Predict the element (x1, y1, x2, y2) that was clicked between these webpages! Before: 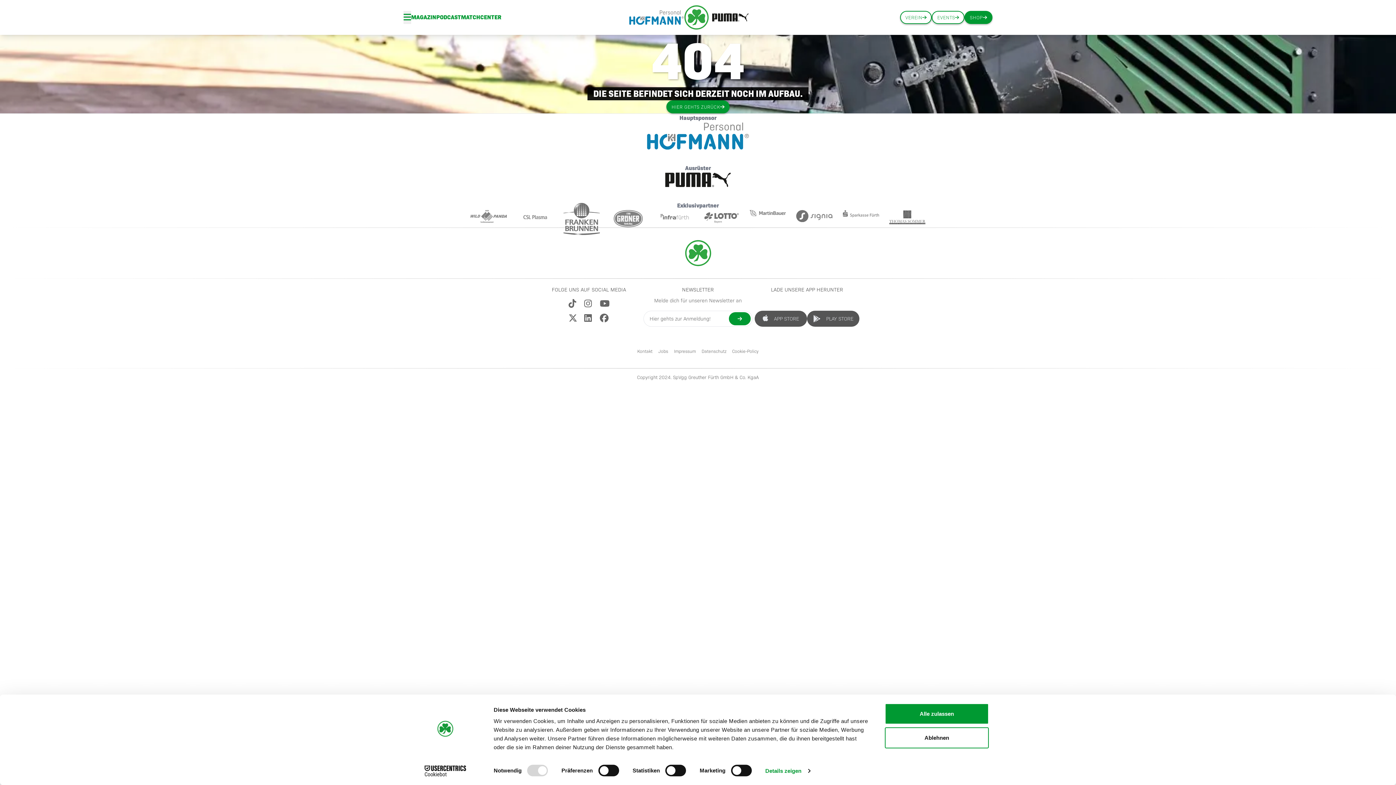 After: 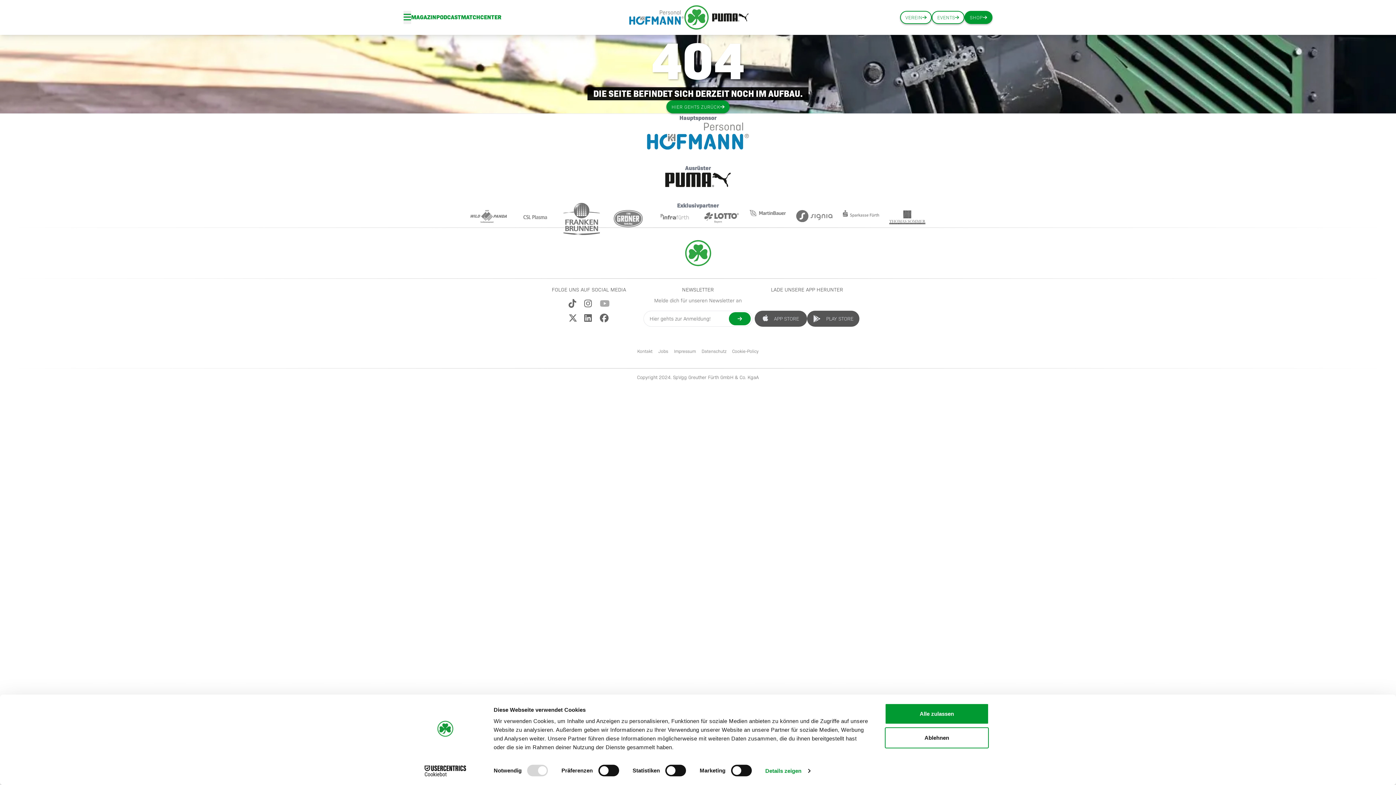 Action: bbox: (599, 299, 609, 307)